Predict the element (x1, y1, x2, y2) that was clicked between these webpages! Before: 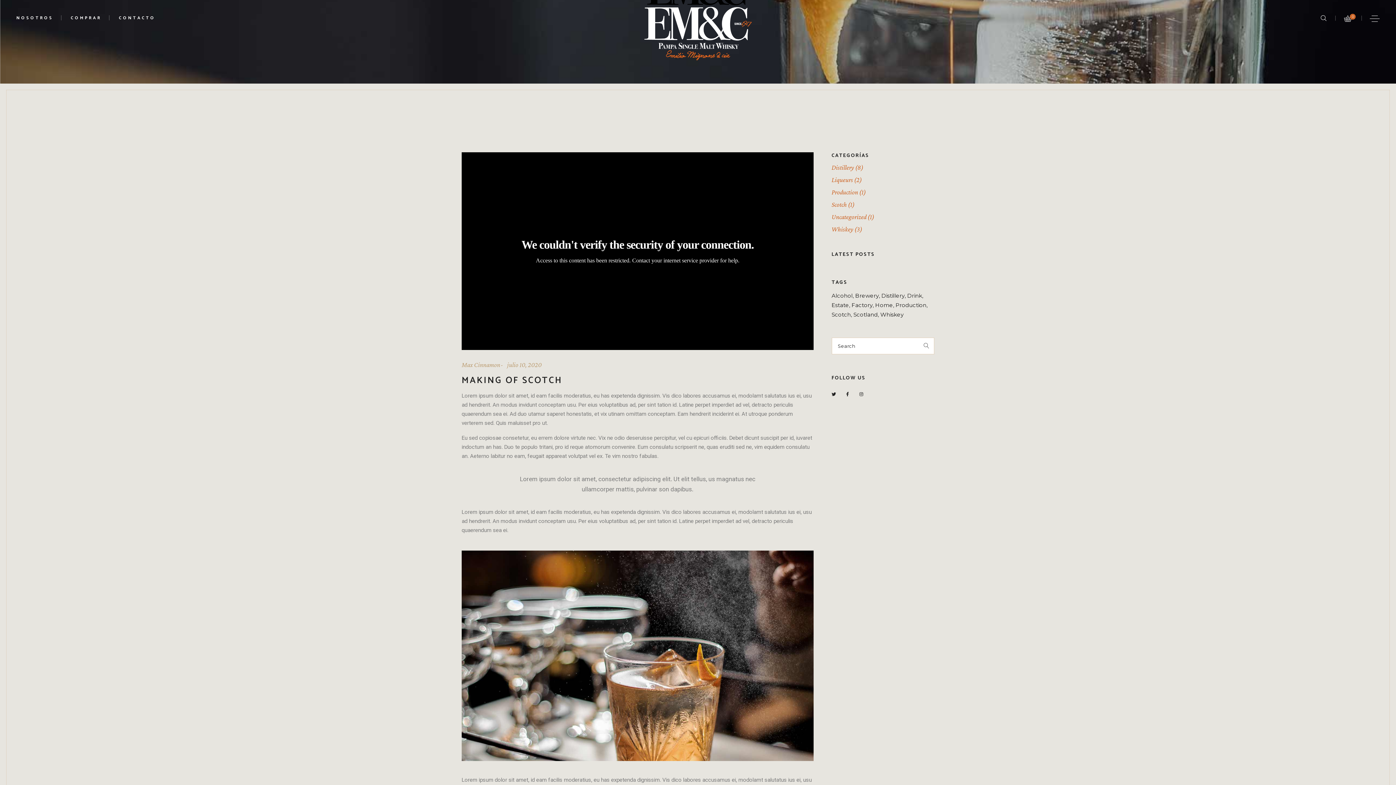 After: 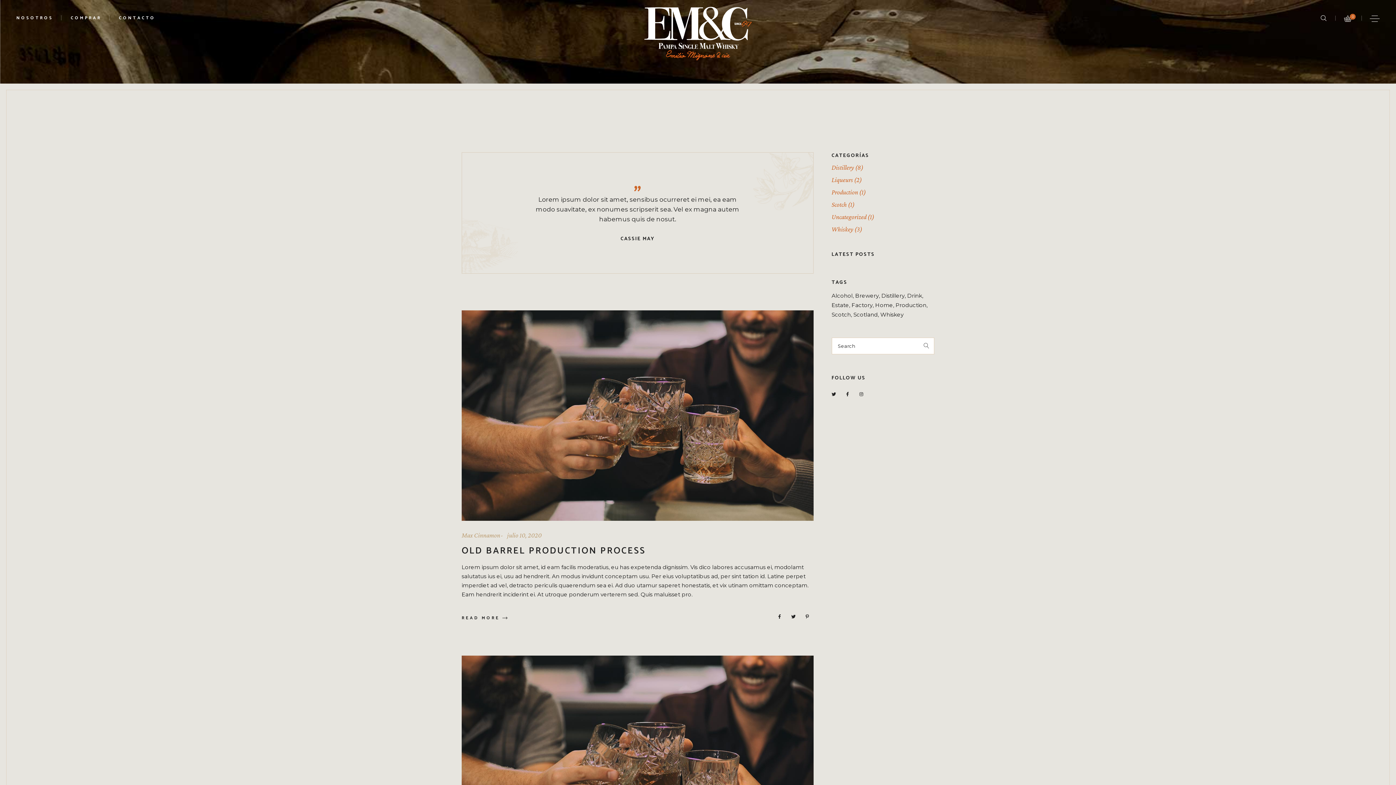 Action: bbox: (907, 291, 923, 300) label: drink (15 elementos)